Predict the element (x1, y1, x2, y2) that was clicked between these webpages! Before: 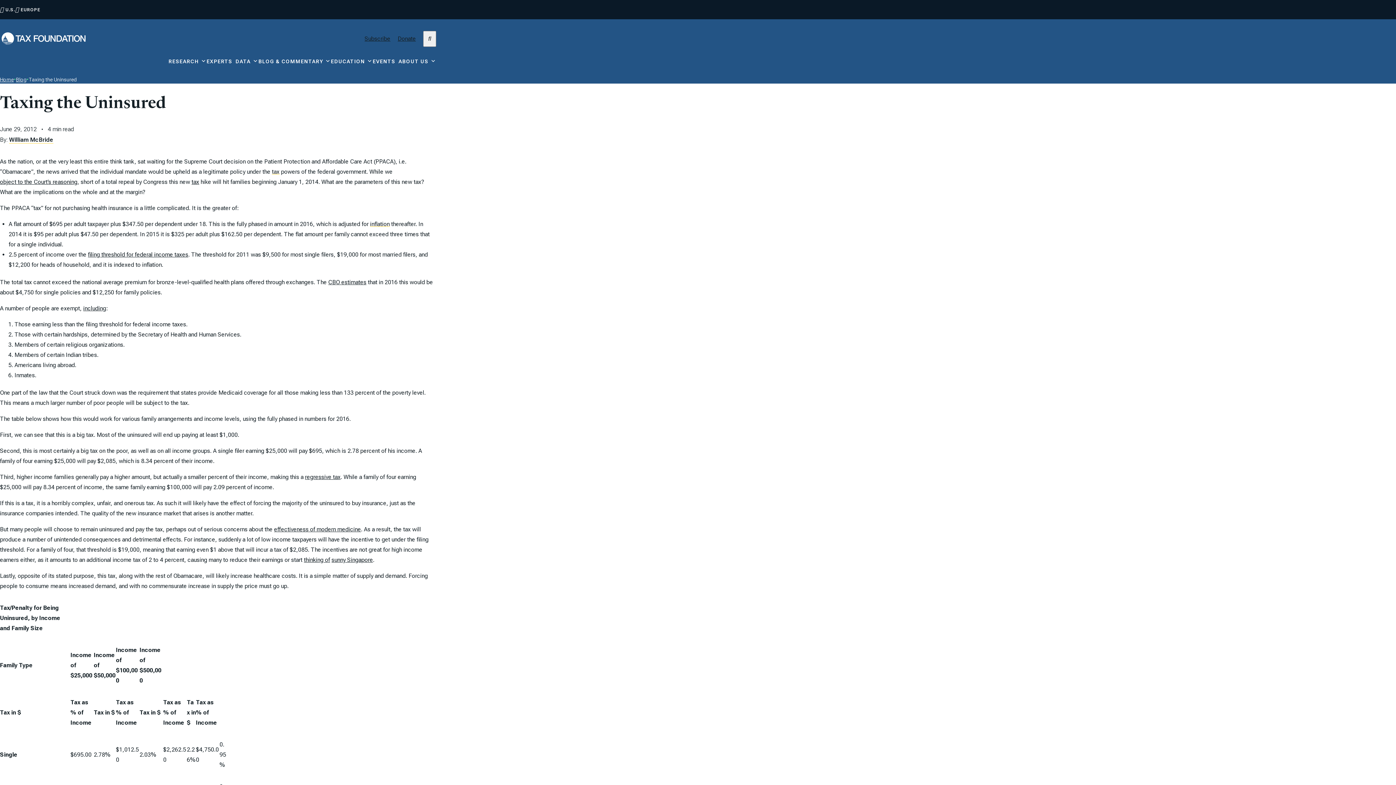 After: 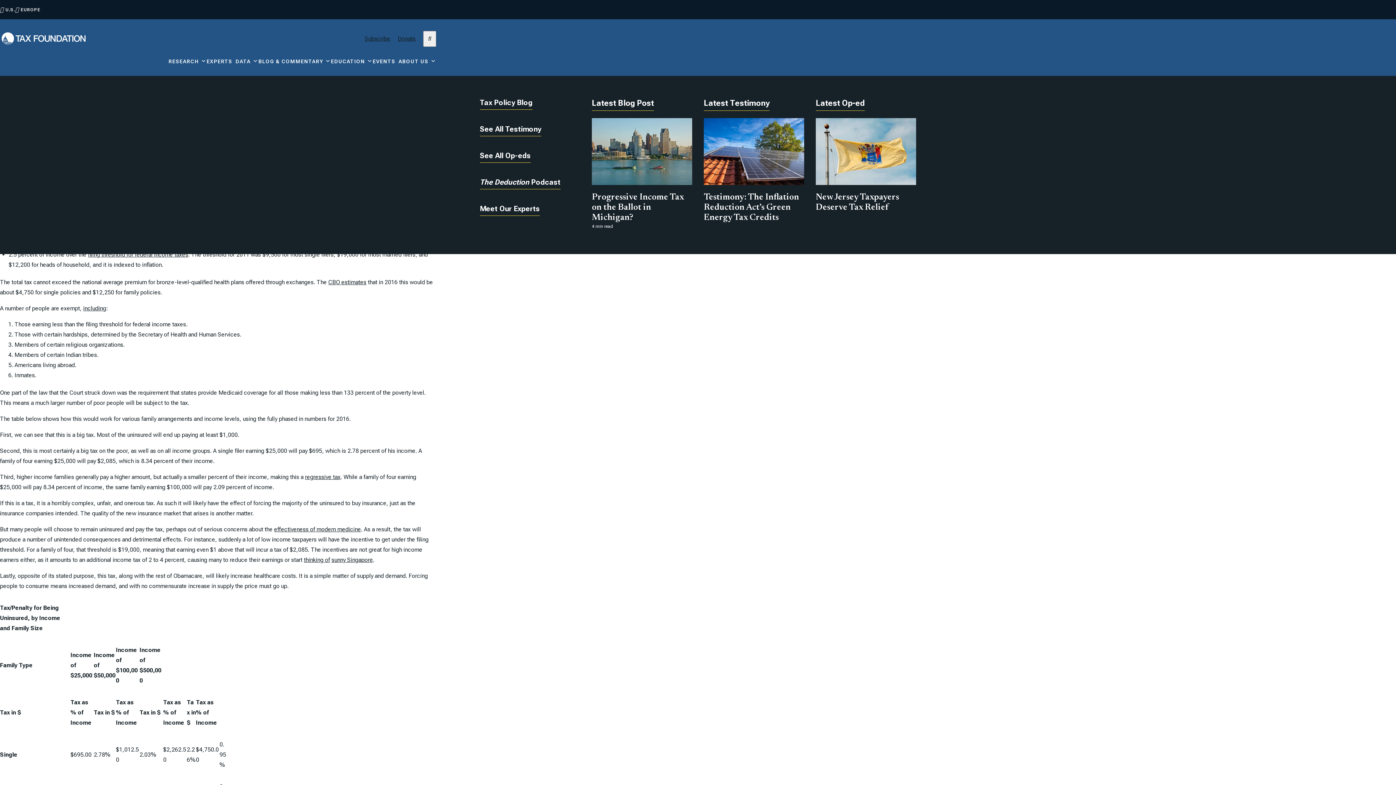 Action: label: BLOG & COMMENTARY bbox: (258, 58, 330, 76)